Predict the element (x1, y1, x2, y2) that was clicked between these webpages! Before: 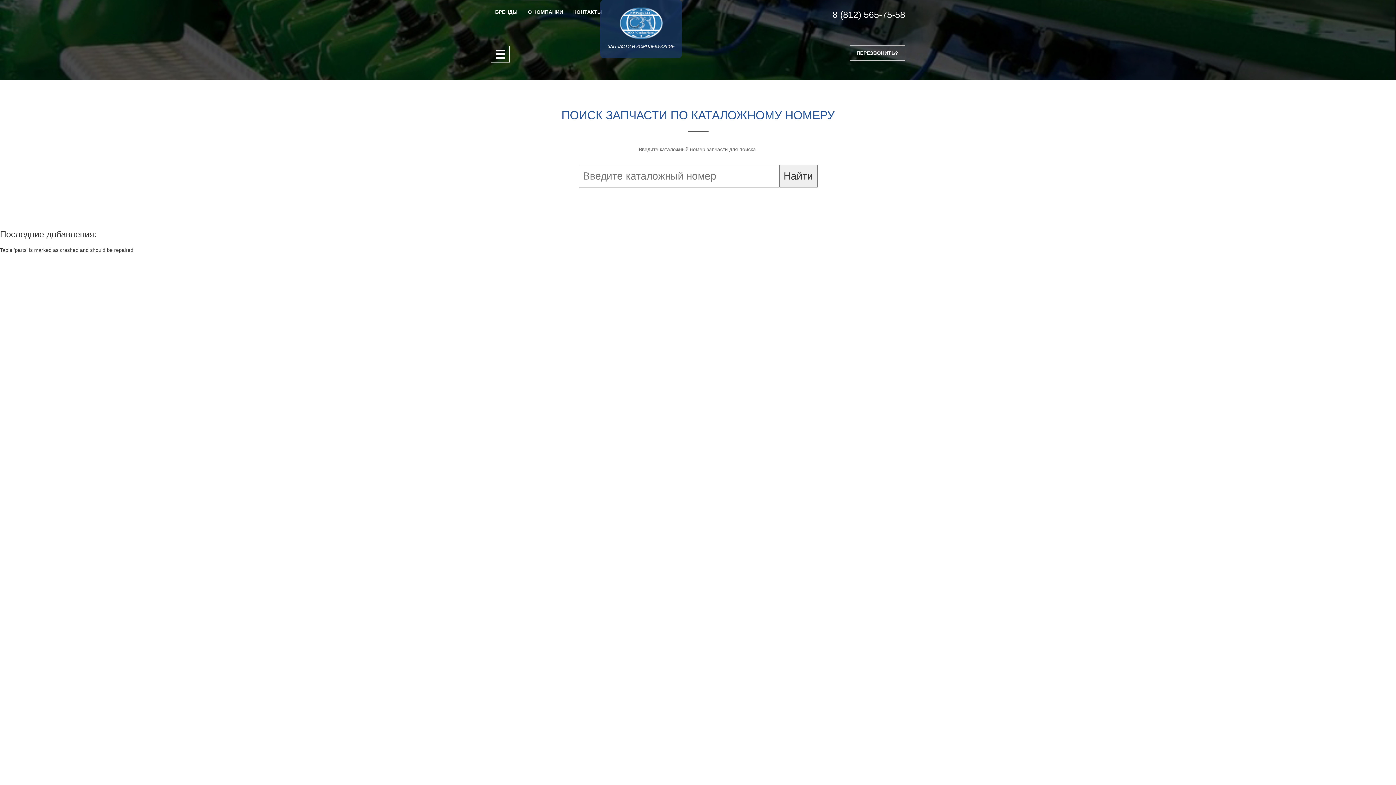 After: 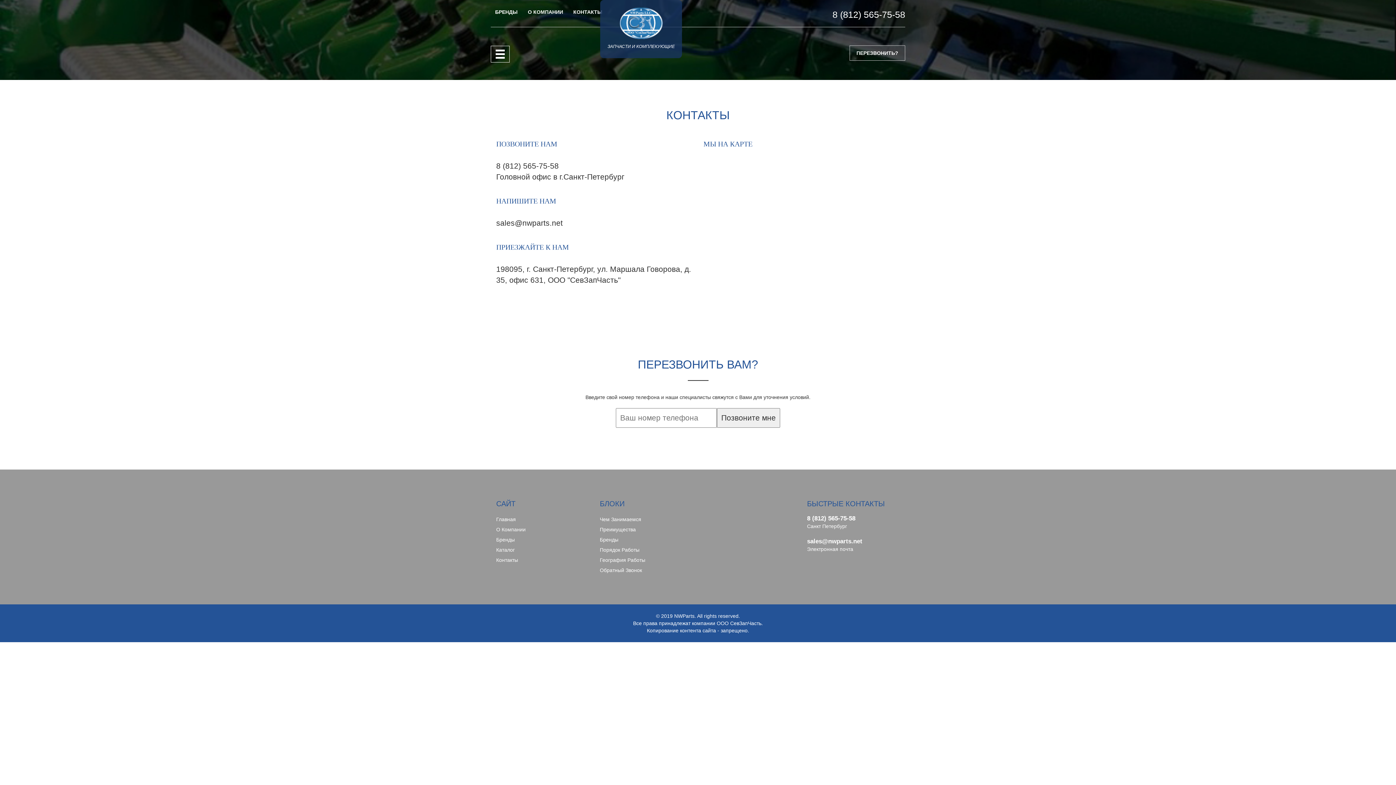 Action: label: КОНТАКТЫ bbox: (573, 8, 602, 15)